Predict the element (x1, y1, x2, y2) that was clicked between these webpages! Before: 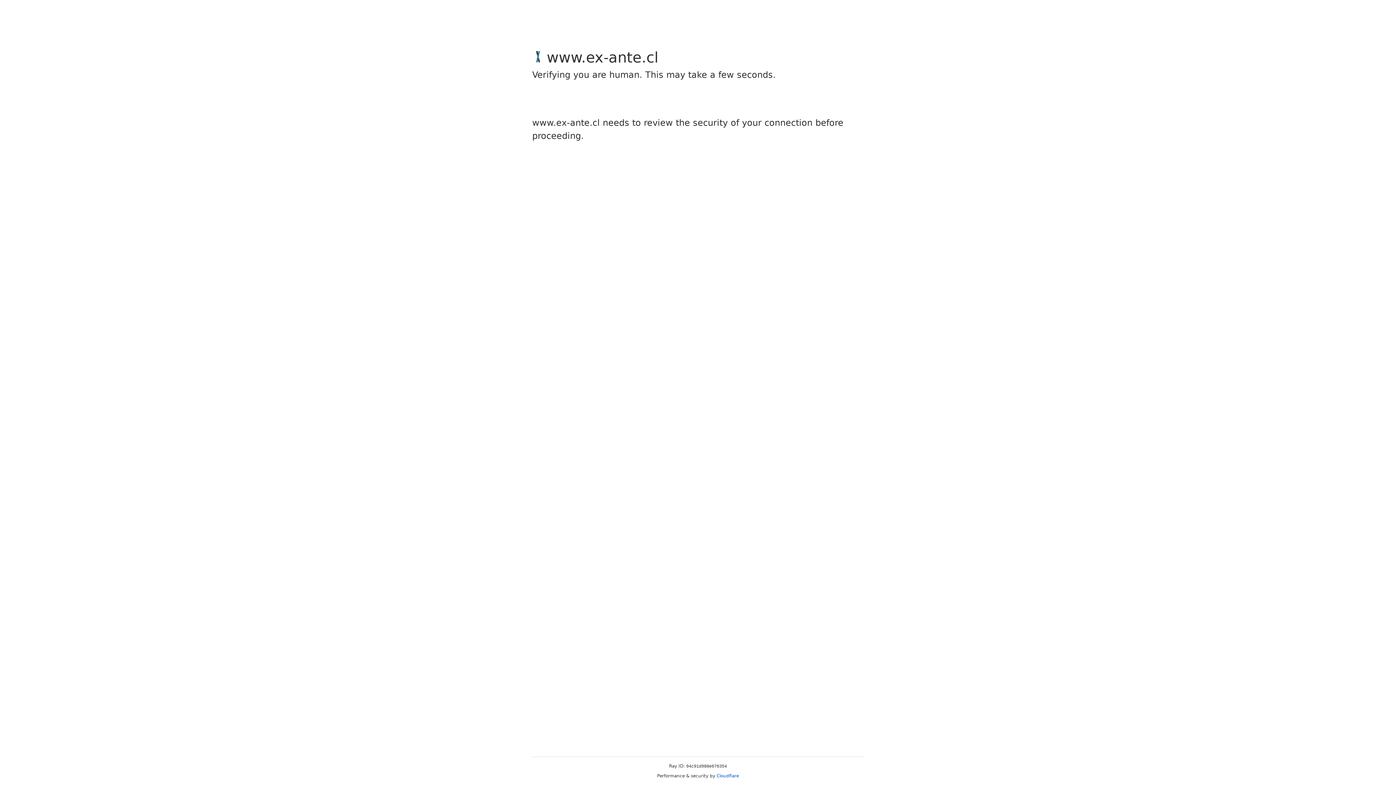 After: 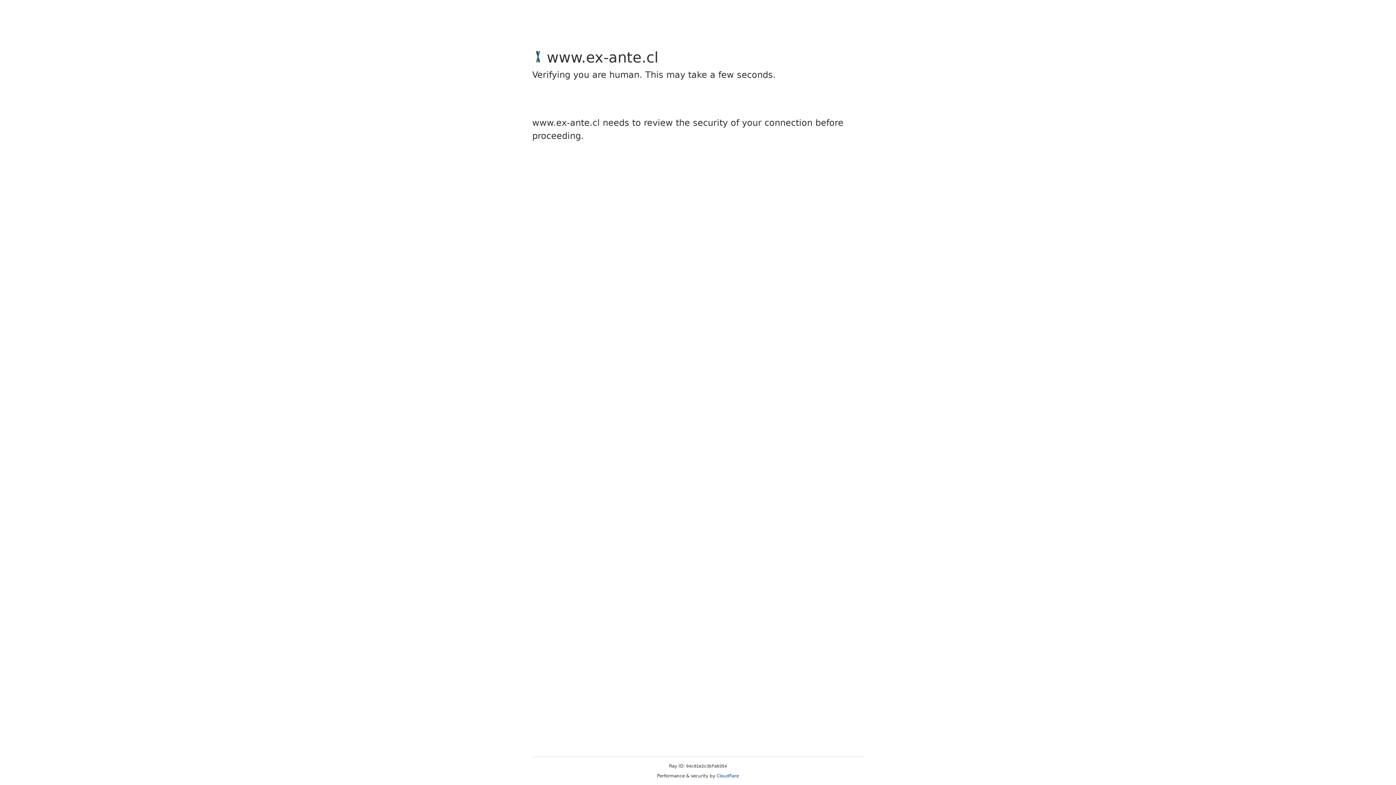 Action: bbox: (716, 773, 739, 778) label: Cloudflare